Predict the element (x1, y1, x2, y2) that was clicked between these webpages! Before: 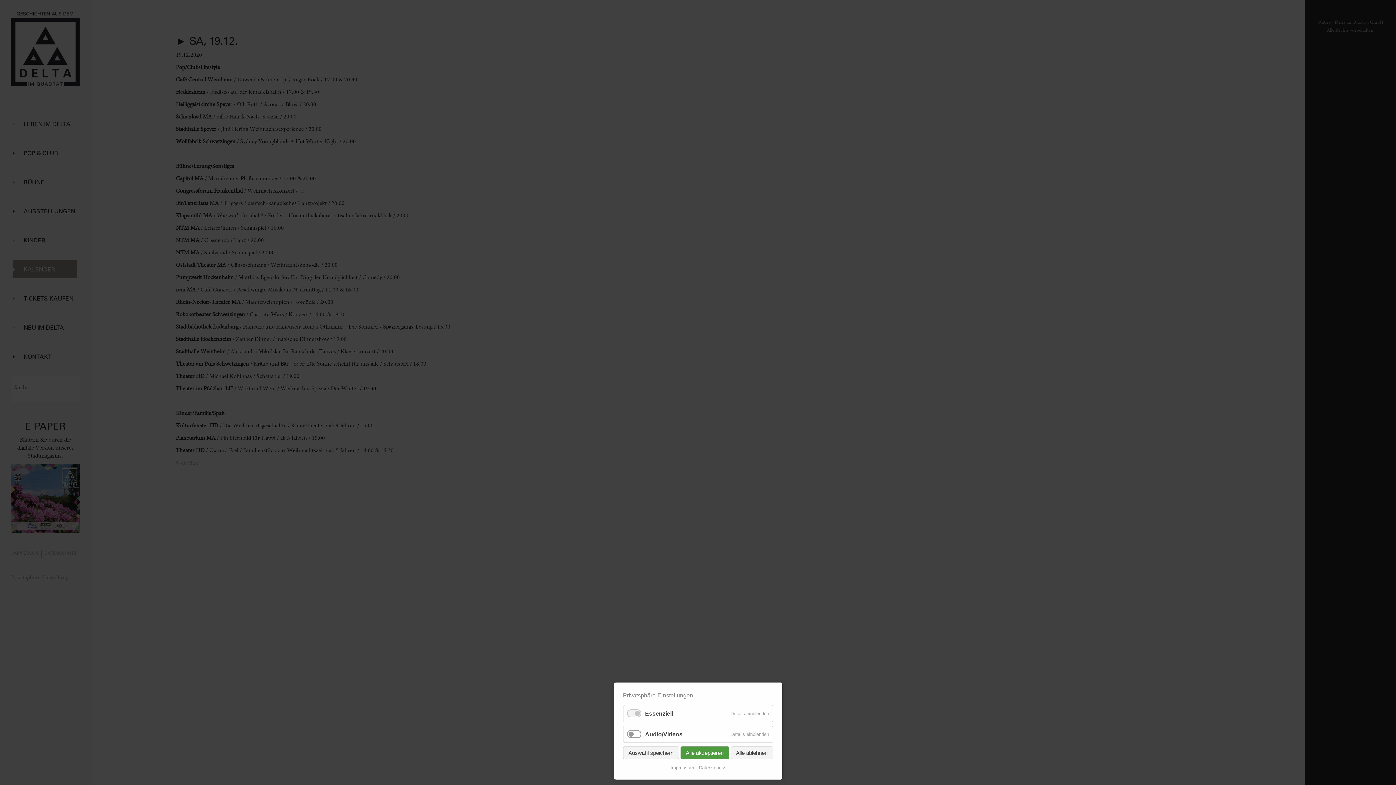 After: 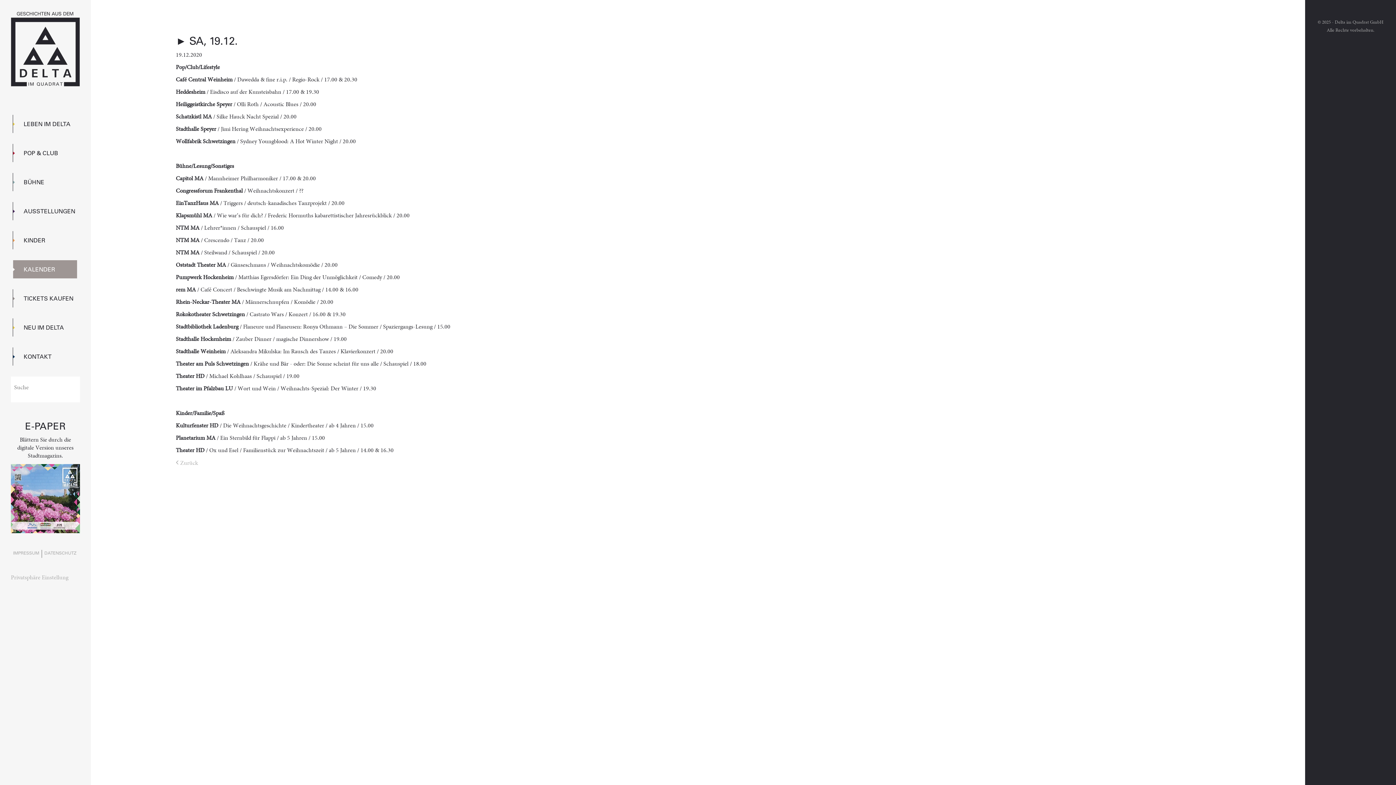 Action: label: Alle ablehnen bbox: (730, 746, 773, 759)